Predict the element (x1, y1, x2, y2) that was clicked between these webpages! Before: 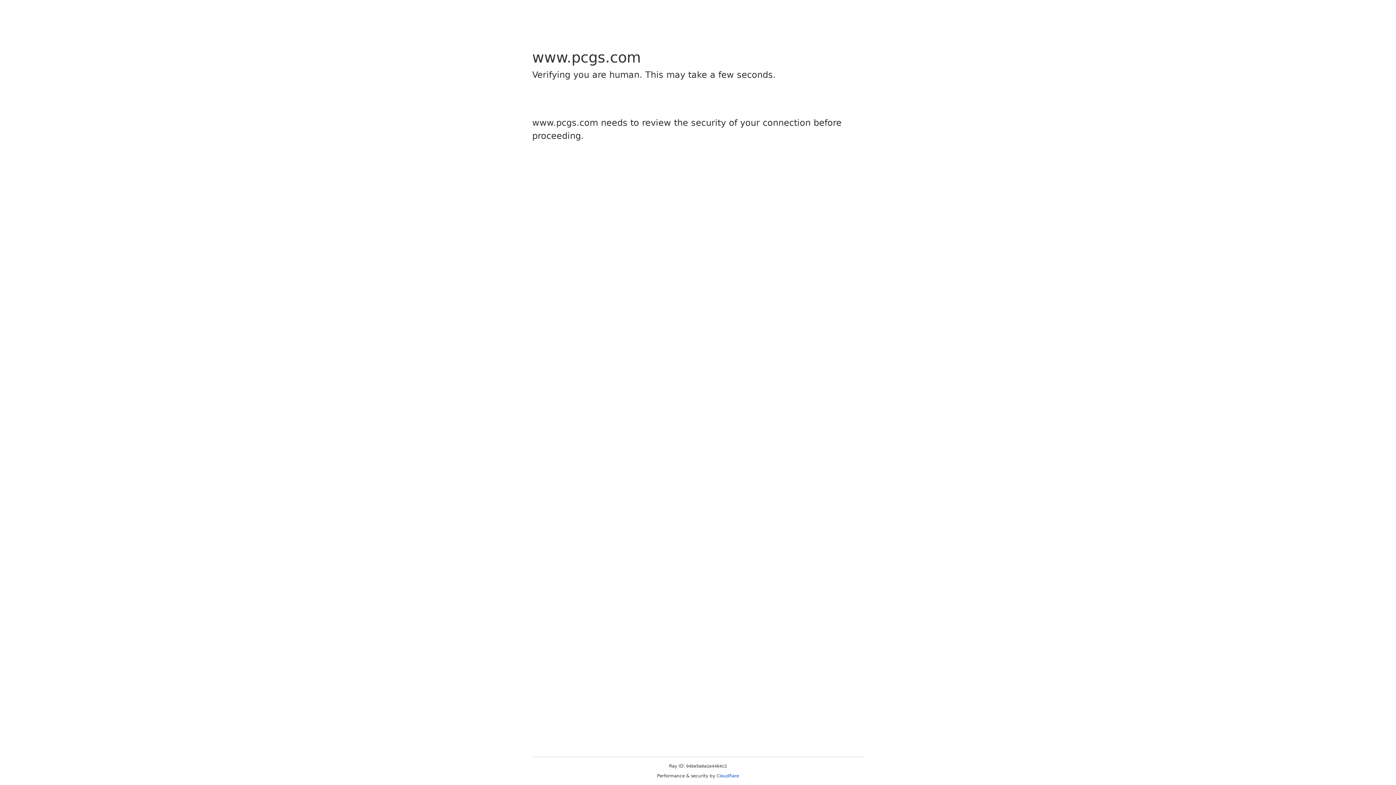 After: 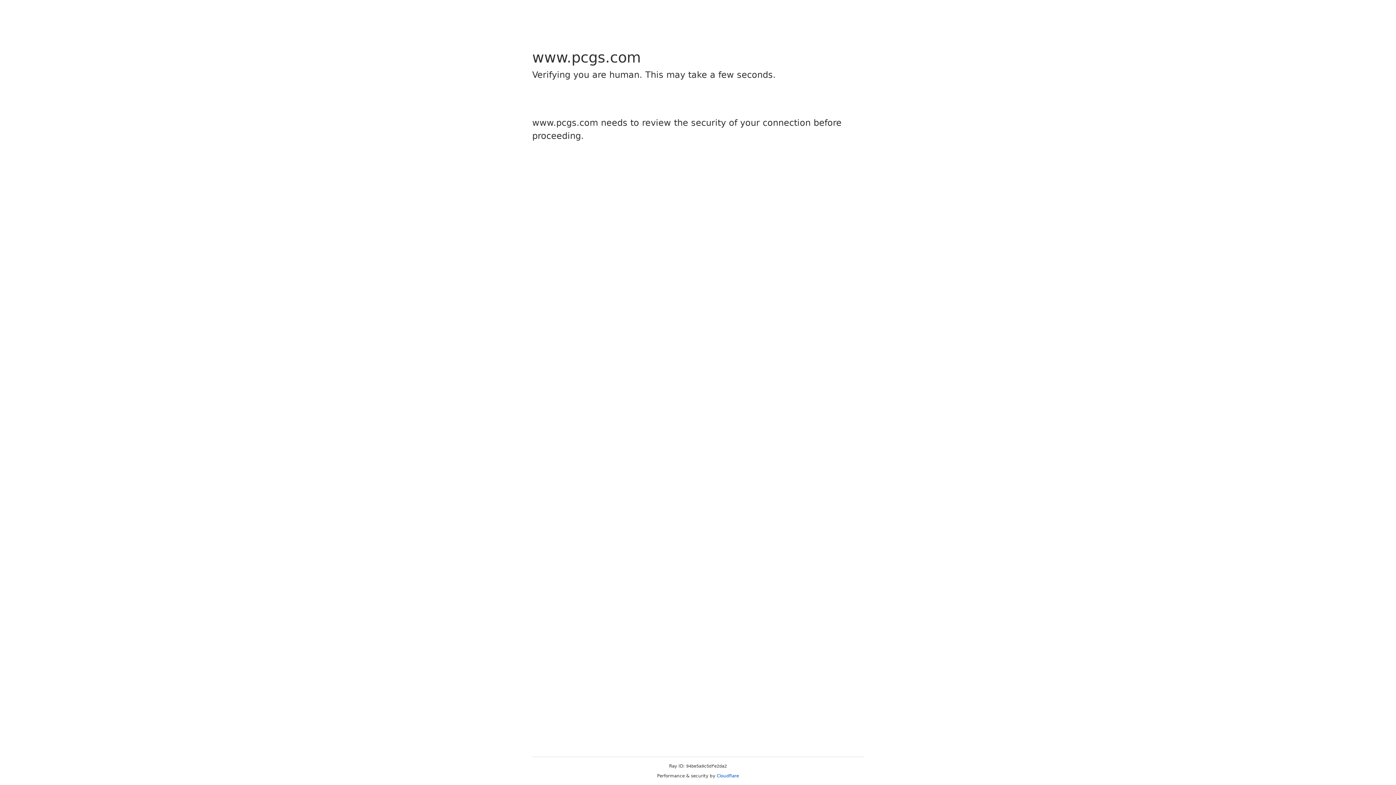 Action: label: Cloudflare bbox: (716, 773, 739, 778)